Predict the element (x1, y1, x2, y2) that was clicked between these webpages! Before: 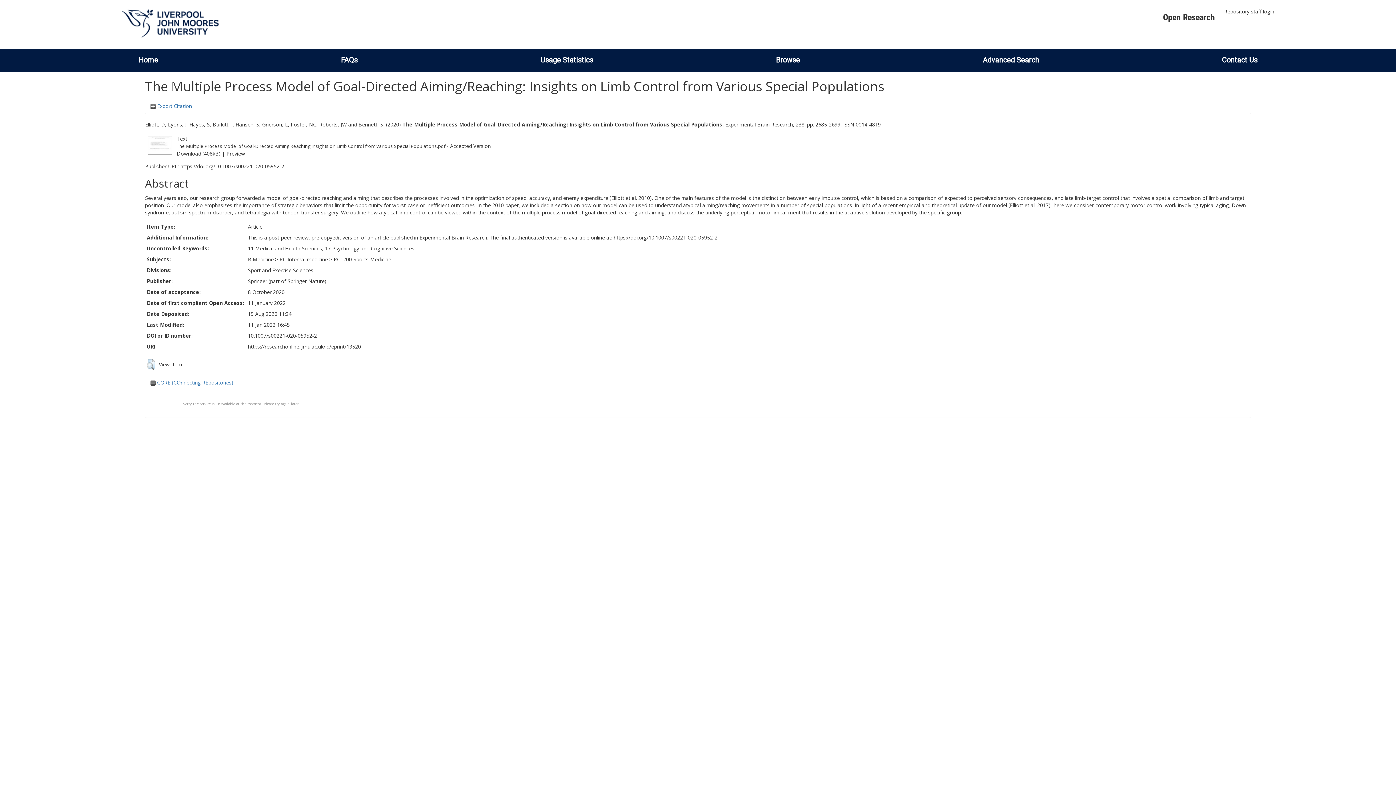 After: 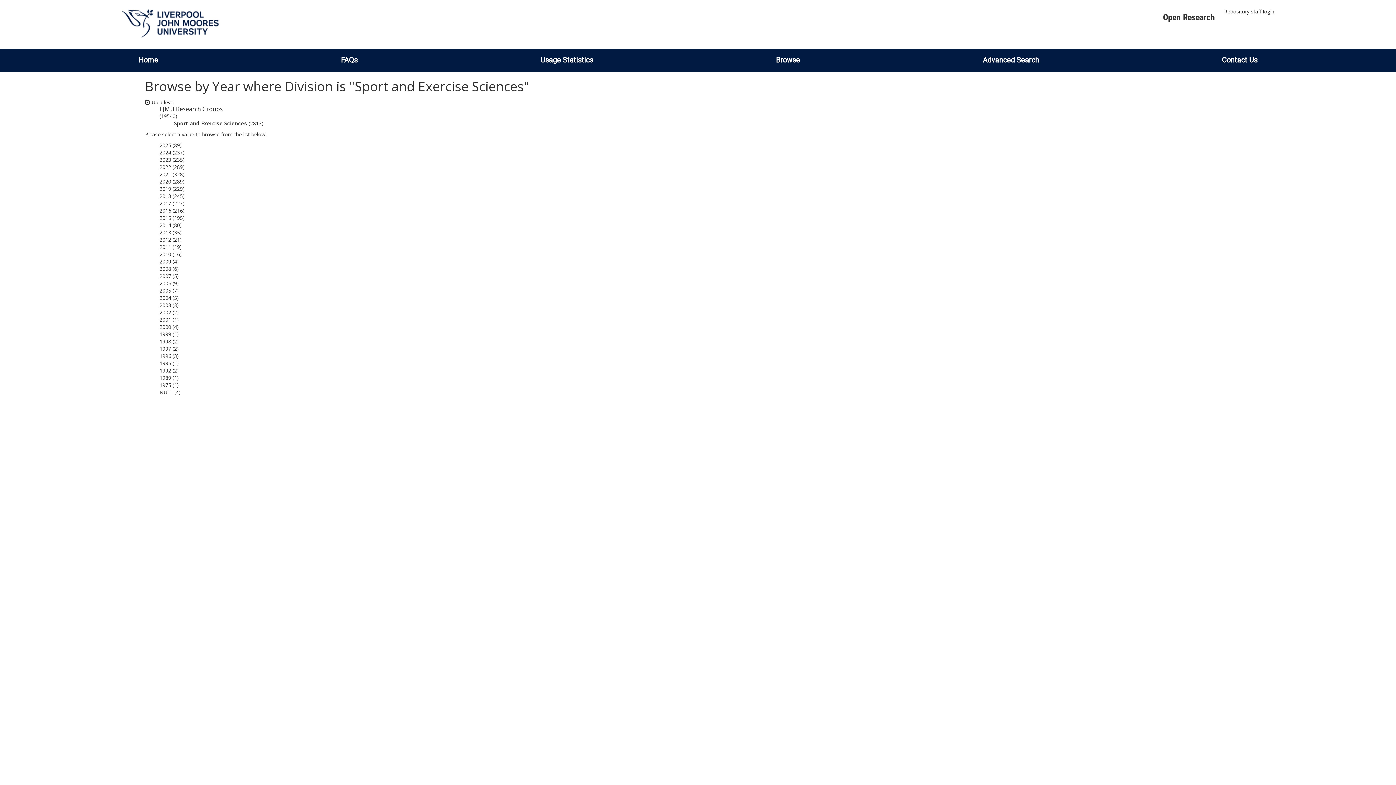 Action: bbox: (248, 266, 313, 273) label: Sport and Exercise Sciences